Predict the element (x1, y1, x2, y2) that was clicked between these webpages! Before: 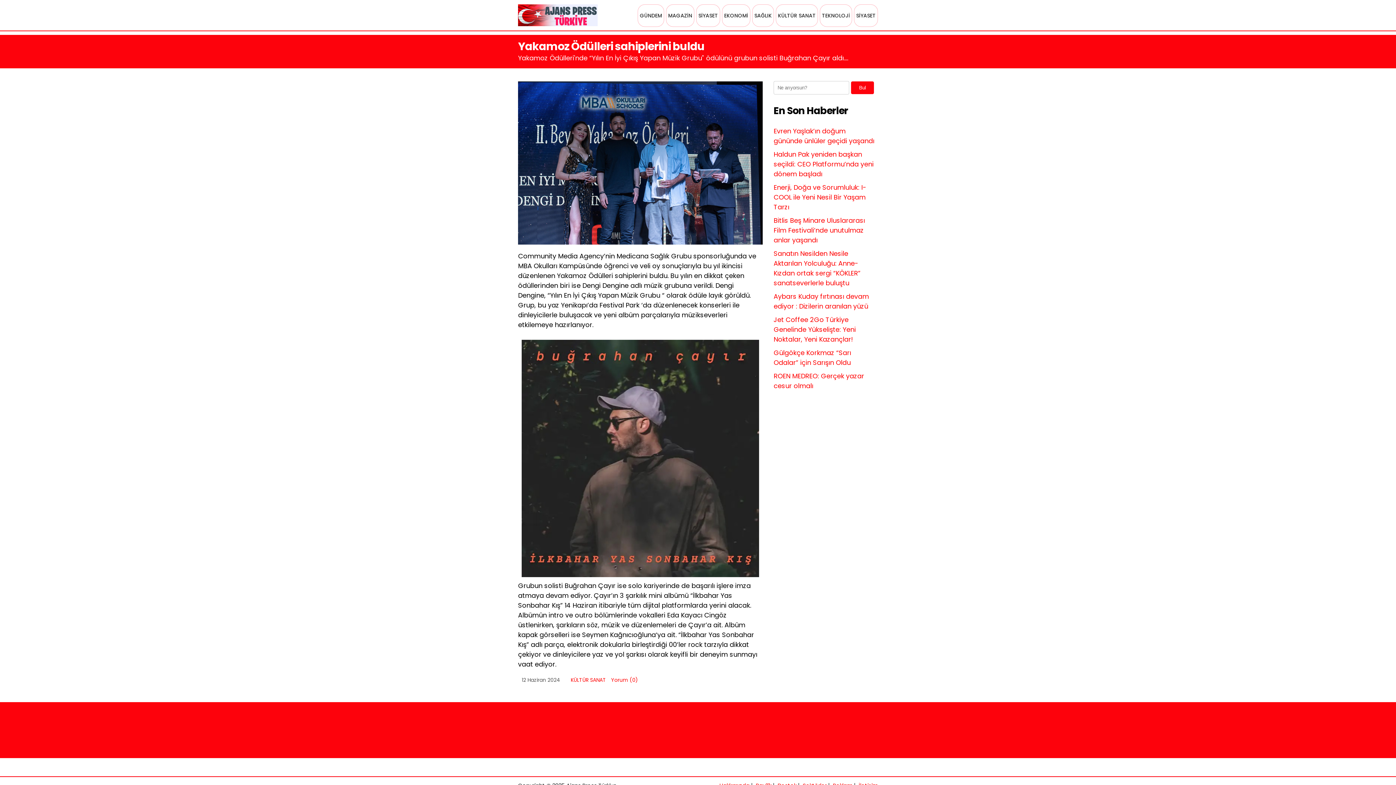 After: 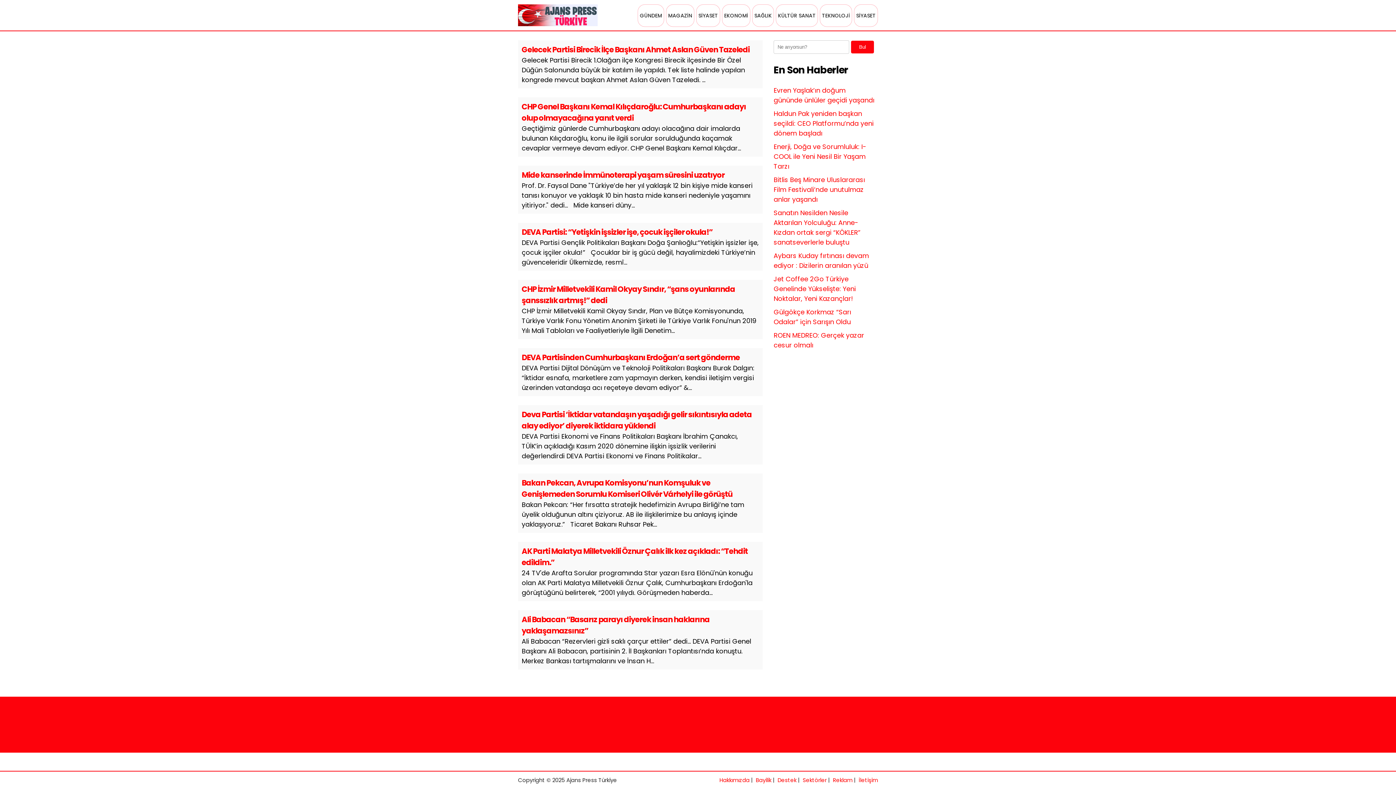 Action: bbox: (854, 10, 877, 21) label: SİYASET